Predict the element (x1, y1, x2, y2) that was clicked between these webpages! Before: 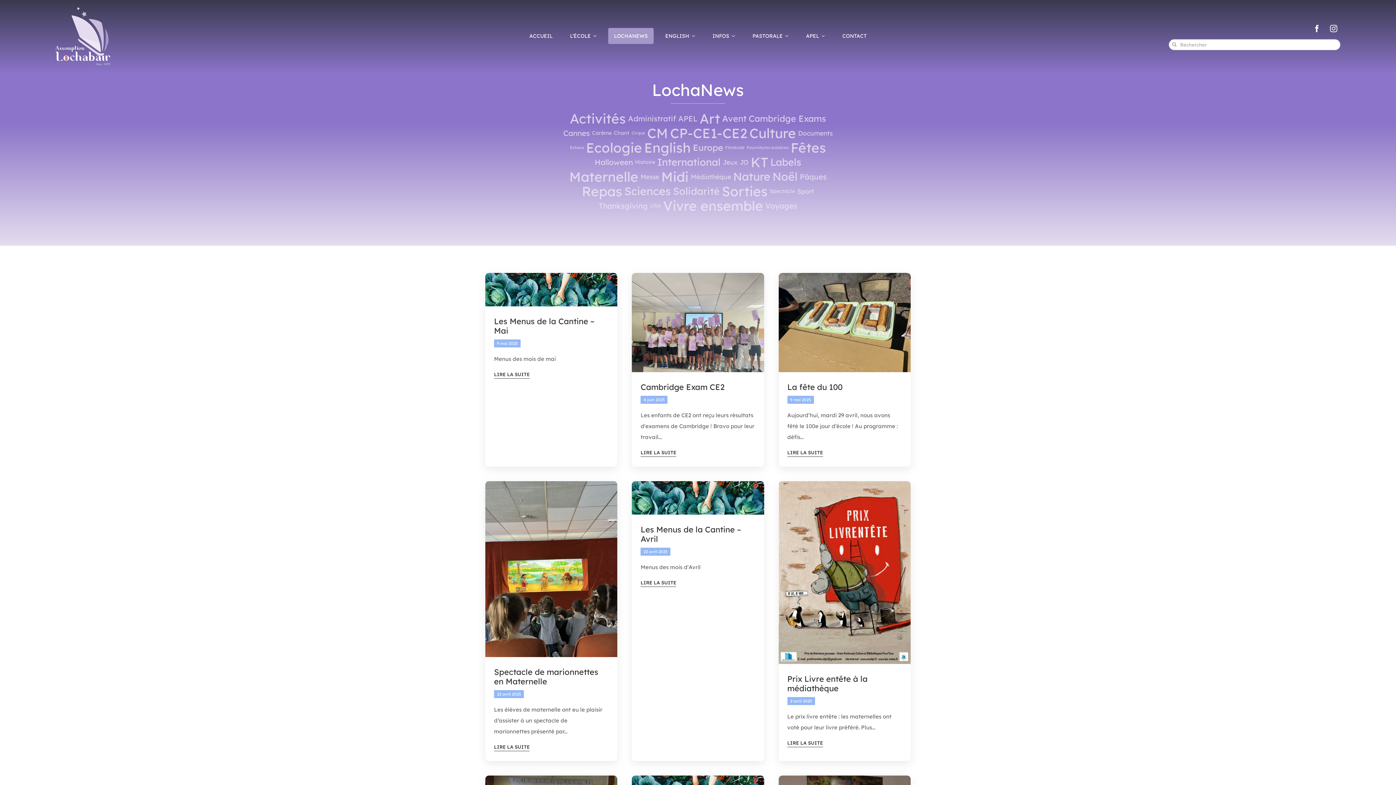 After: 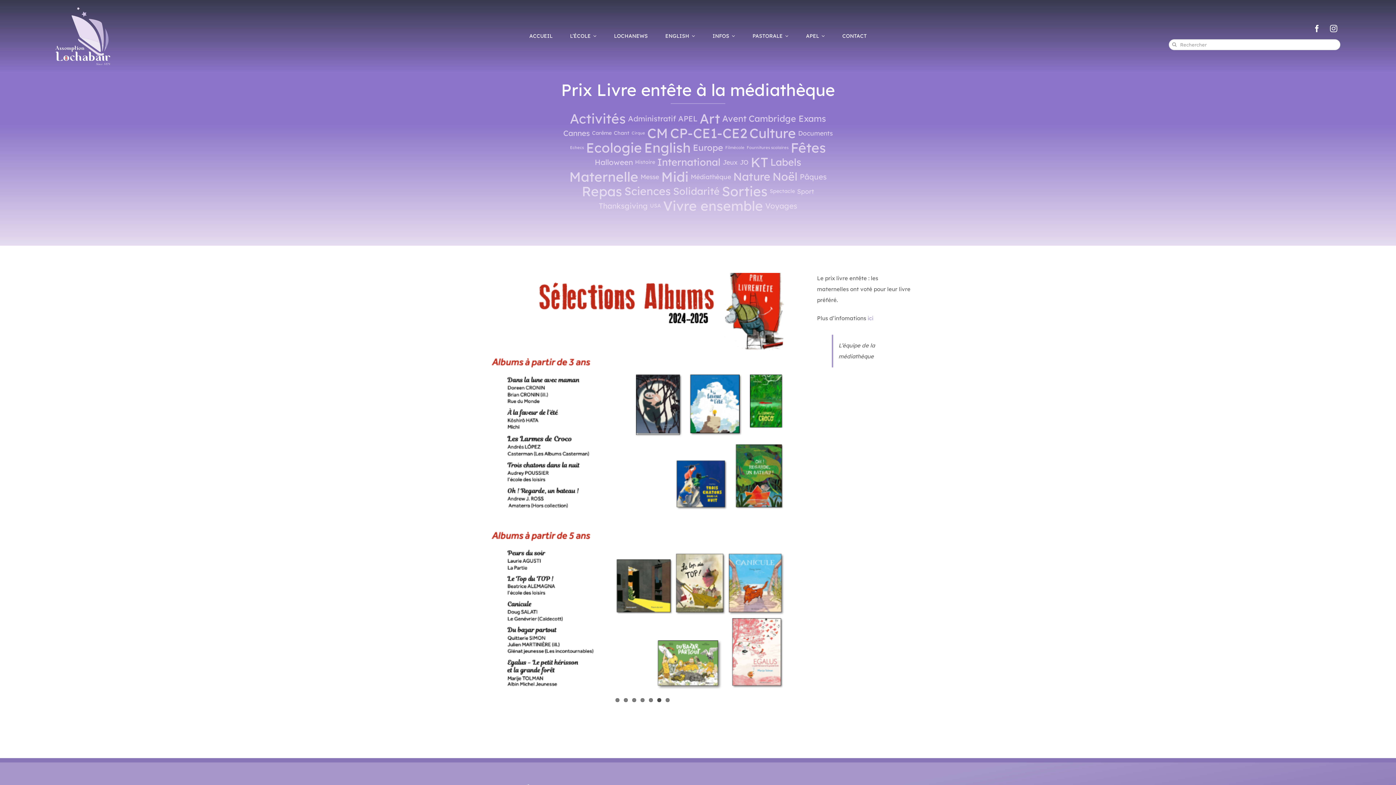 Action: label: Prix Livre entête à la médiathèque bbox: (787, 674, 867, 693)